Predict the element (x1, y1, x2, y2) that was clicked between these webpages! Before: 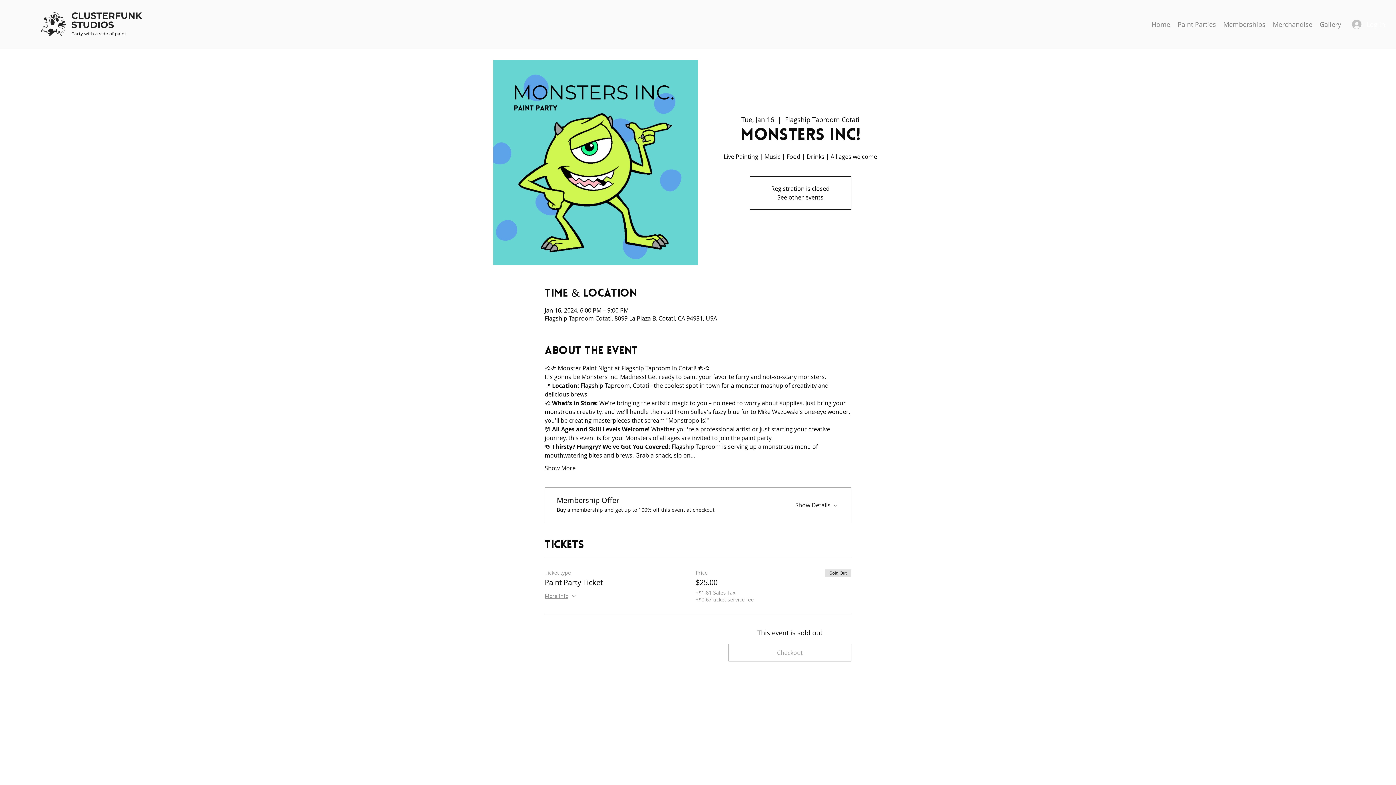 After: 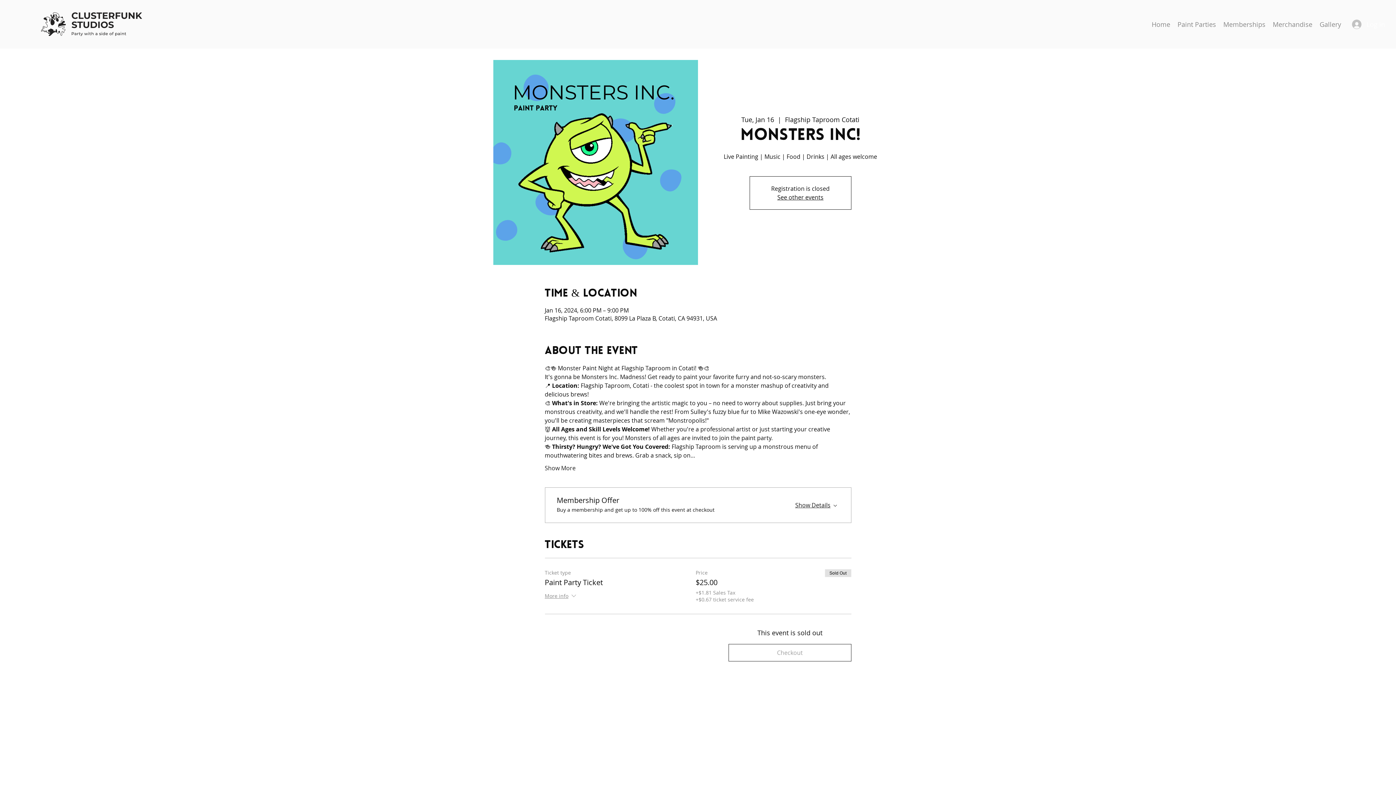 Action: label: Show Details bbox: (795, 498, 839, 509)